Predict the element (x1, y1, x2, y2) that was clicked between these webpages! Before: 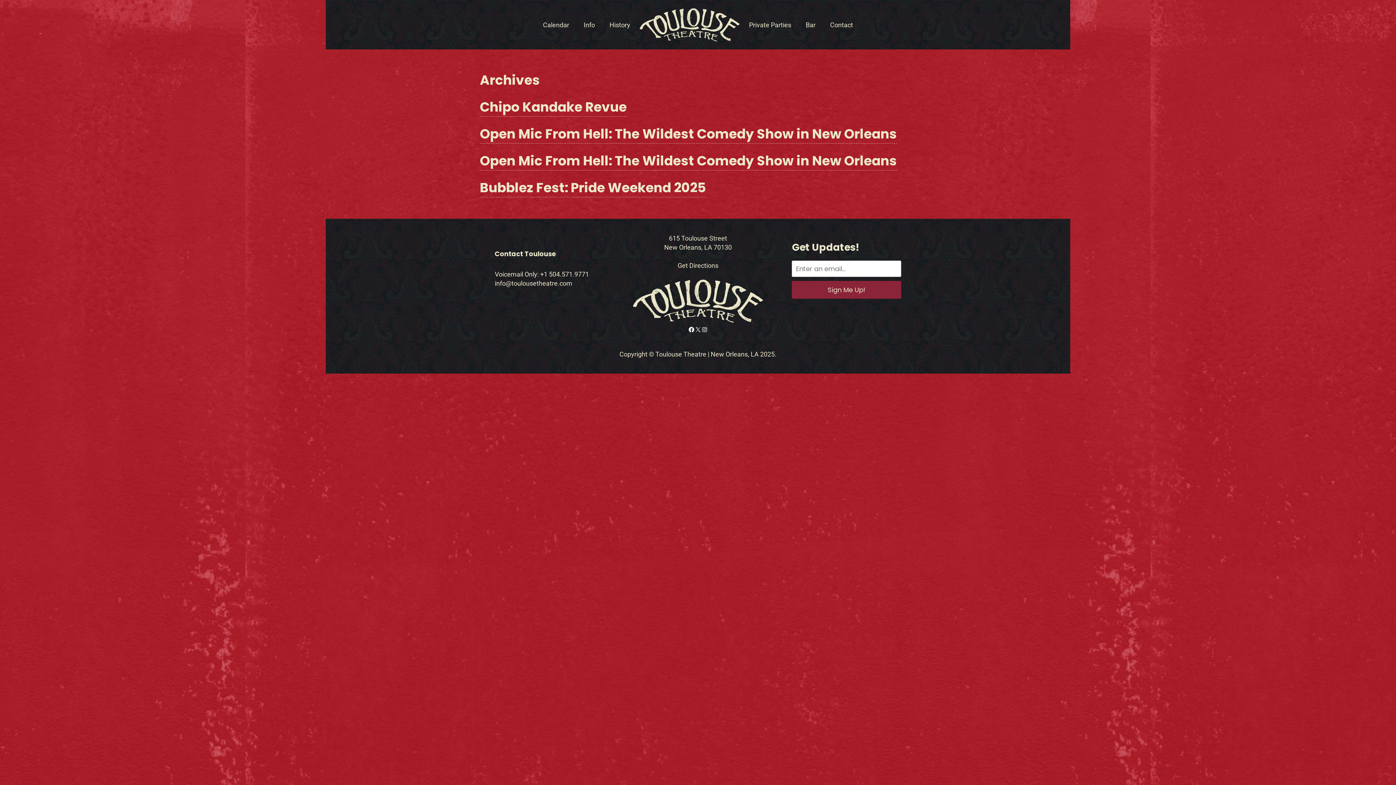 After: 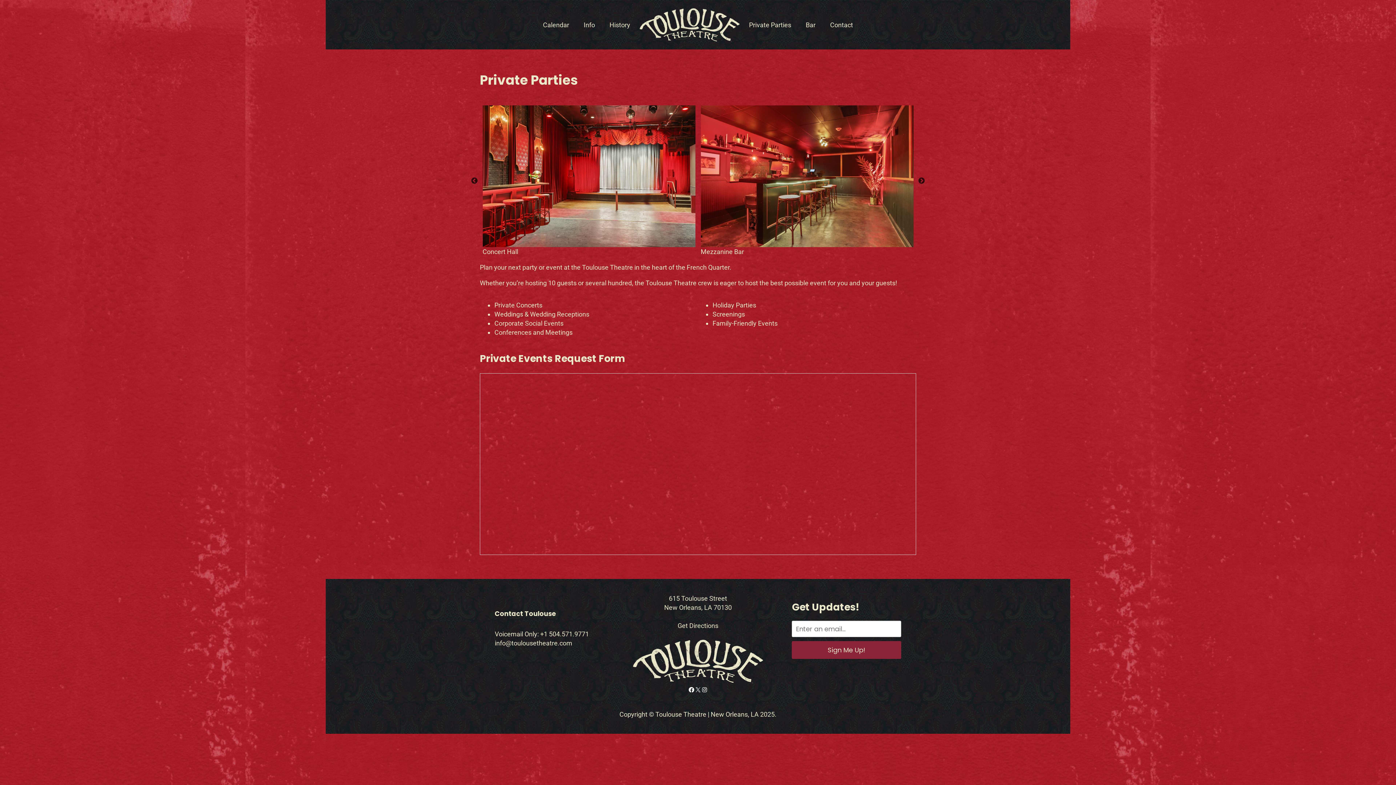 Action: label: Private Parties bbox: (749, 20, 791, 28)